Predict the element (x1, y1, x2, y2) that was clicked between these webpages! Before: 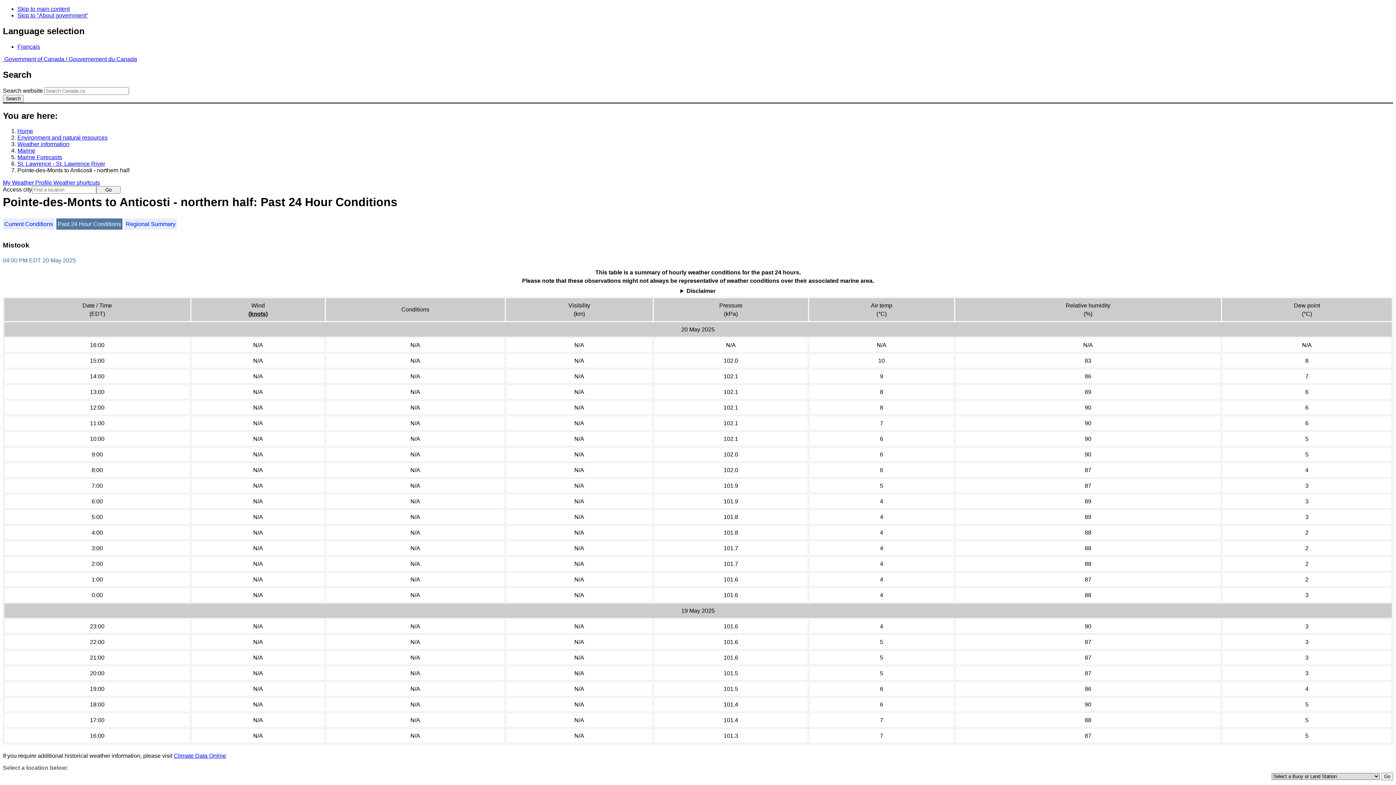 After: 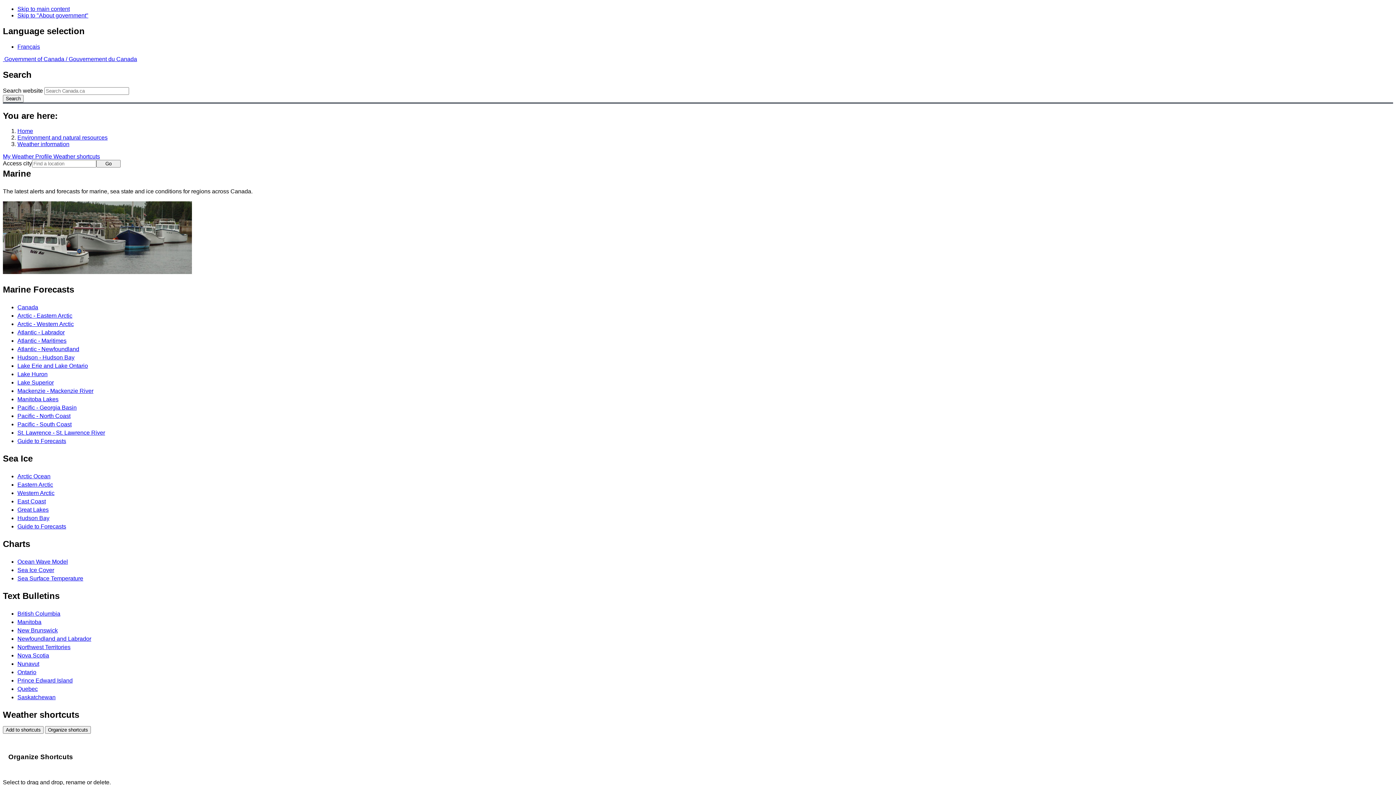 Action: bbox: (17, 147, 35, 153) label: Marine